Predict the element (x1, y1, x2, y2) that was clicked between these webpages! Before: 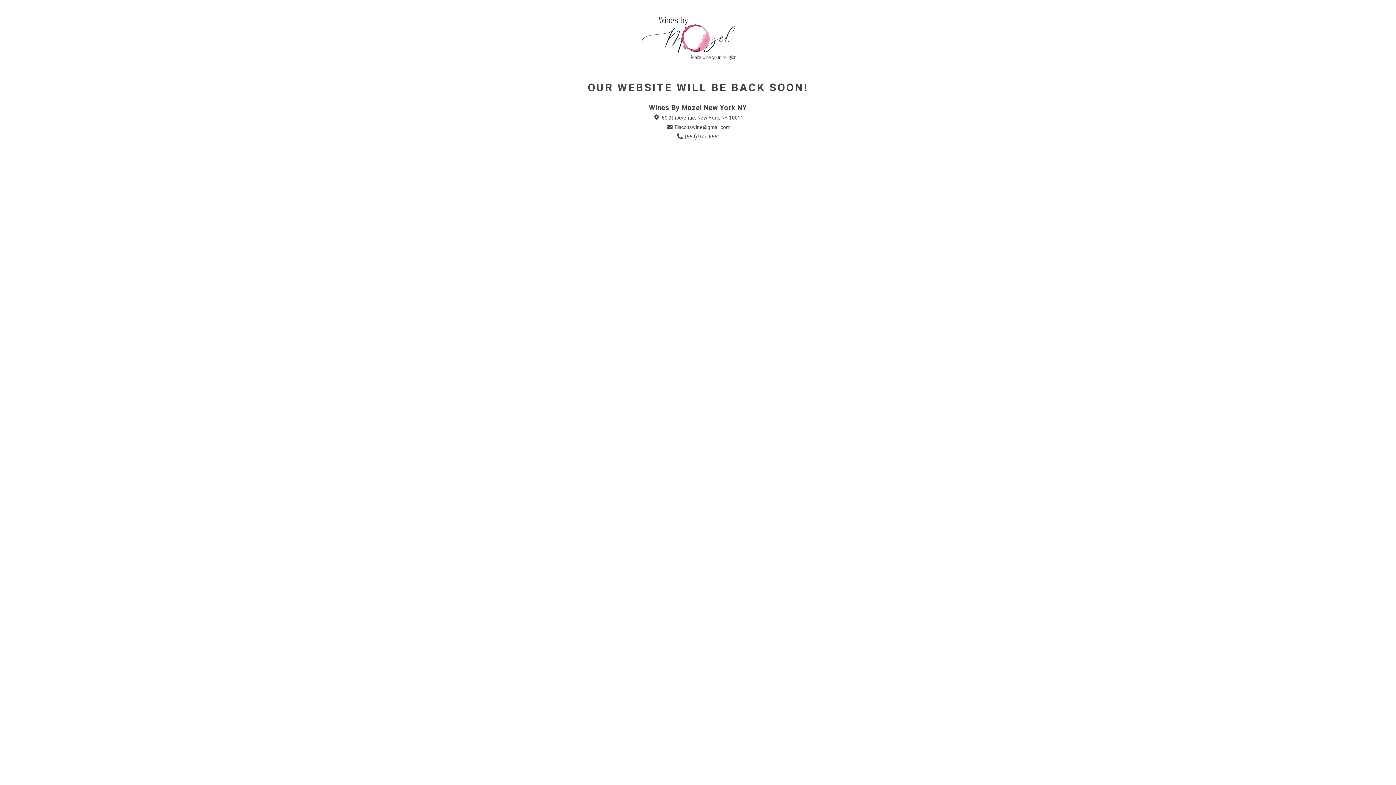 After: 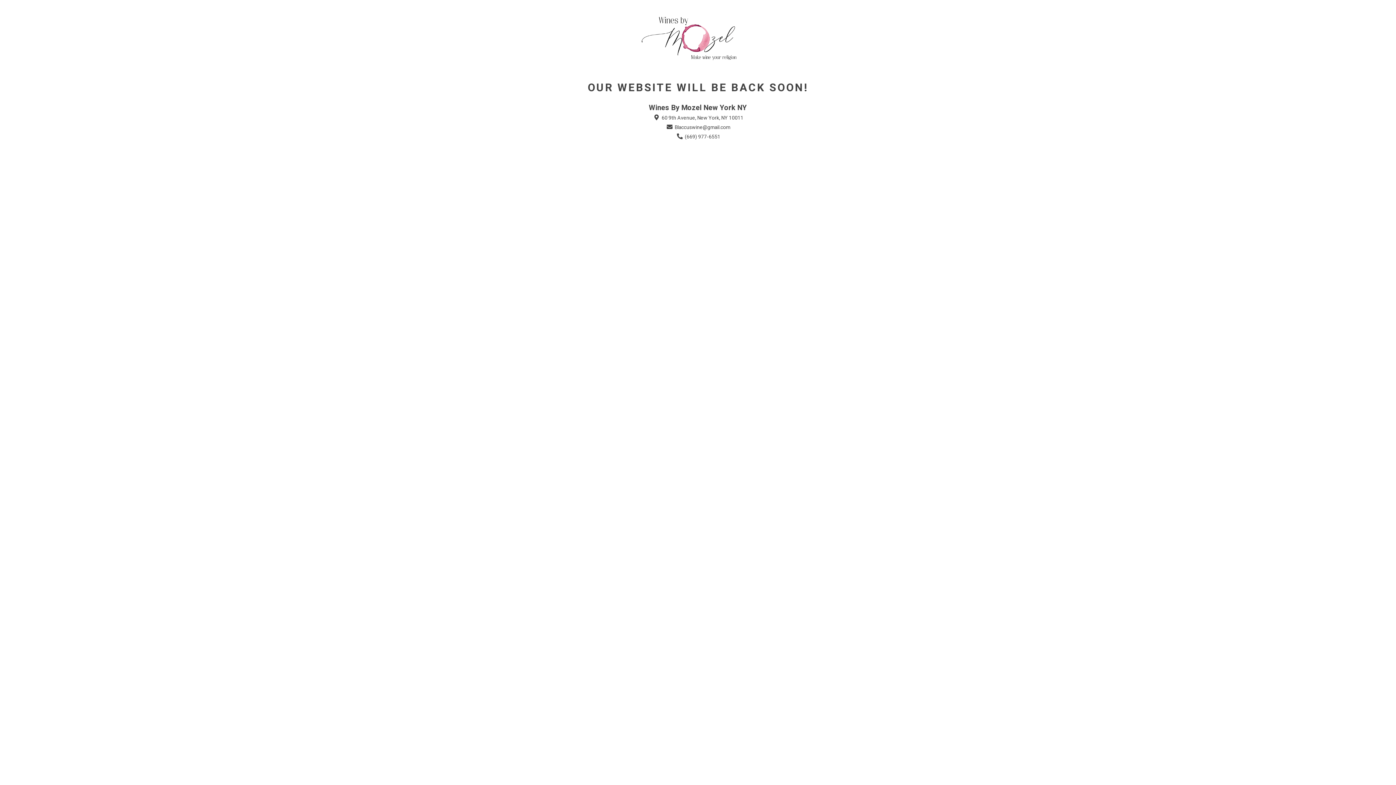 Action: bbox: (675, 133, 720, 140) label:  (669) 977-6551